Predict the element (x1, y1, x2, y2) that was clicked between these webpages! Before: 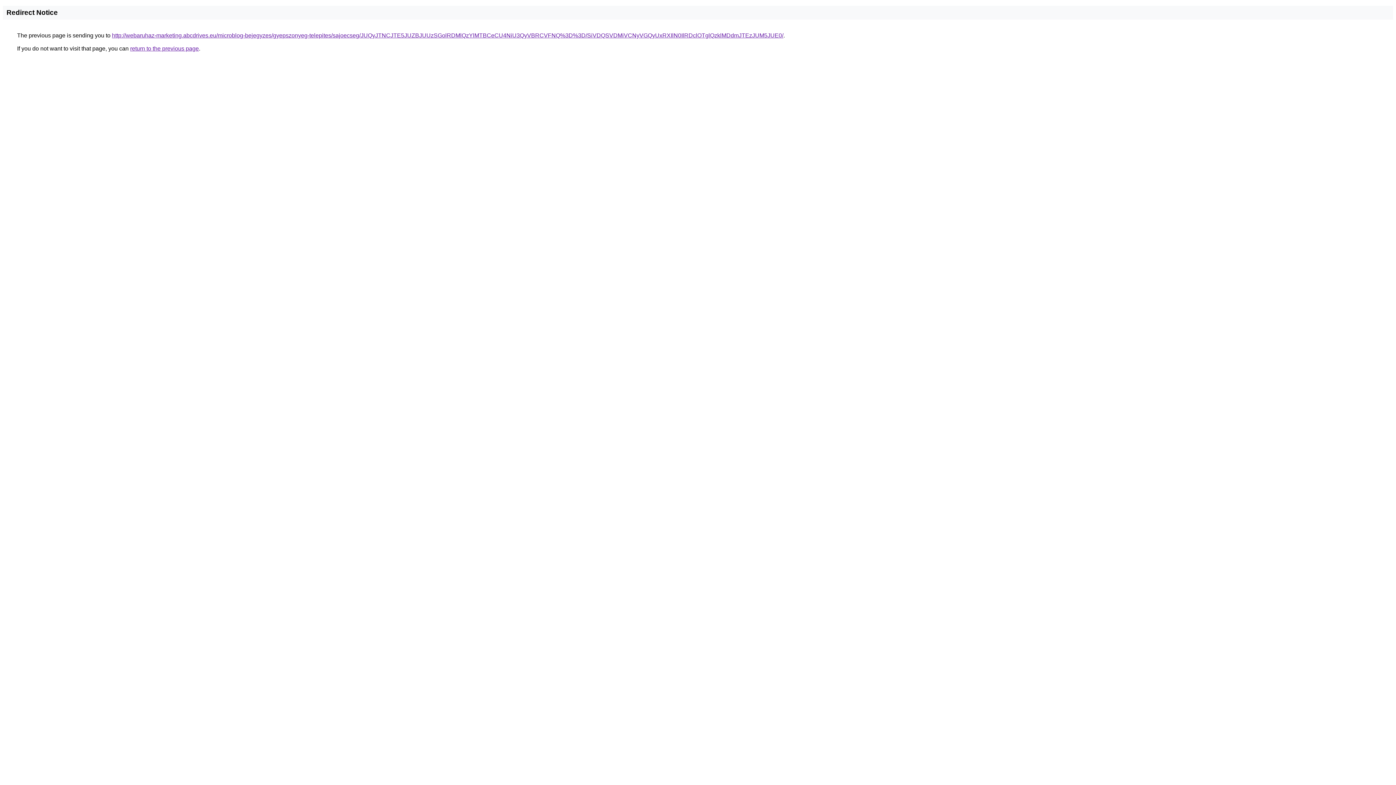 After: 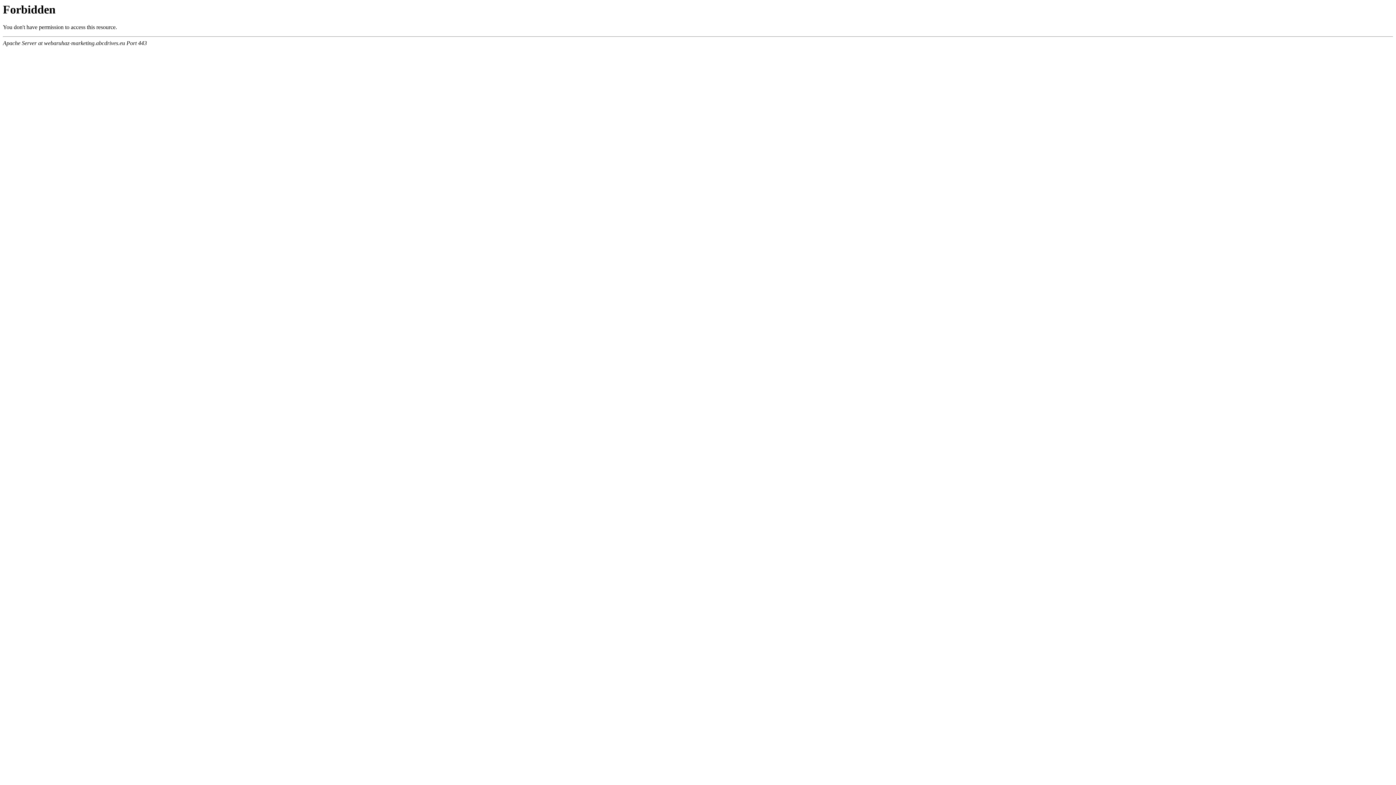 Action: bbox: (112, 32, 783, 38) label: http://webaruhaz-marketing.abcdrives.eu/microblog-bejegyzes/gyepszonyeg-telepites/sajoecseg/JUQyJTNCJTE5JUZBJUUzSGolRDMlQzYlMTBCeCU4NiU3QyVBRCVFNQ%3D%3D/SiVDQSVDMiVCNyVGQyUxRXIlN0IlRDclOTglQzklMDdmJTEzJUM5JUE0/